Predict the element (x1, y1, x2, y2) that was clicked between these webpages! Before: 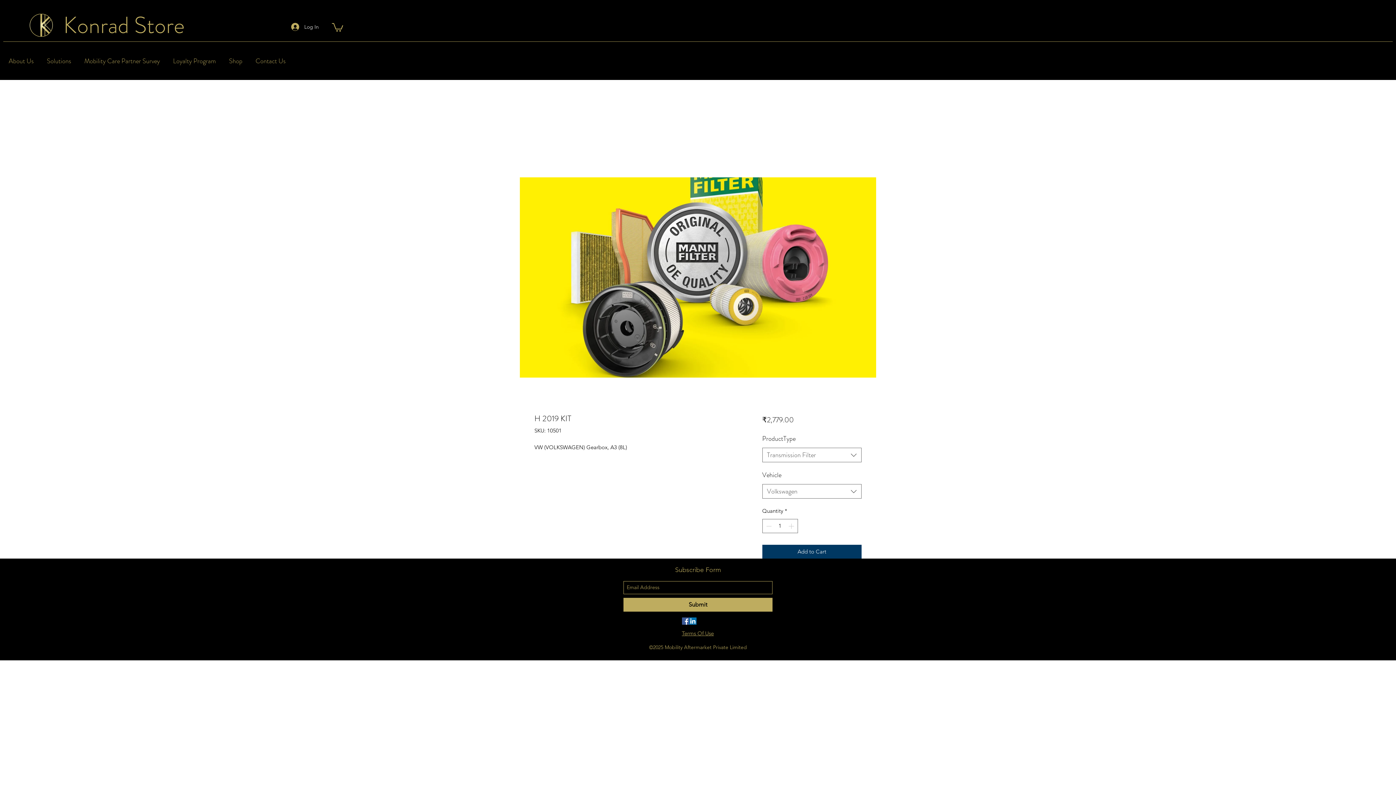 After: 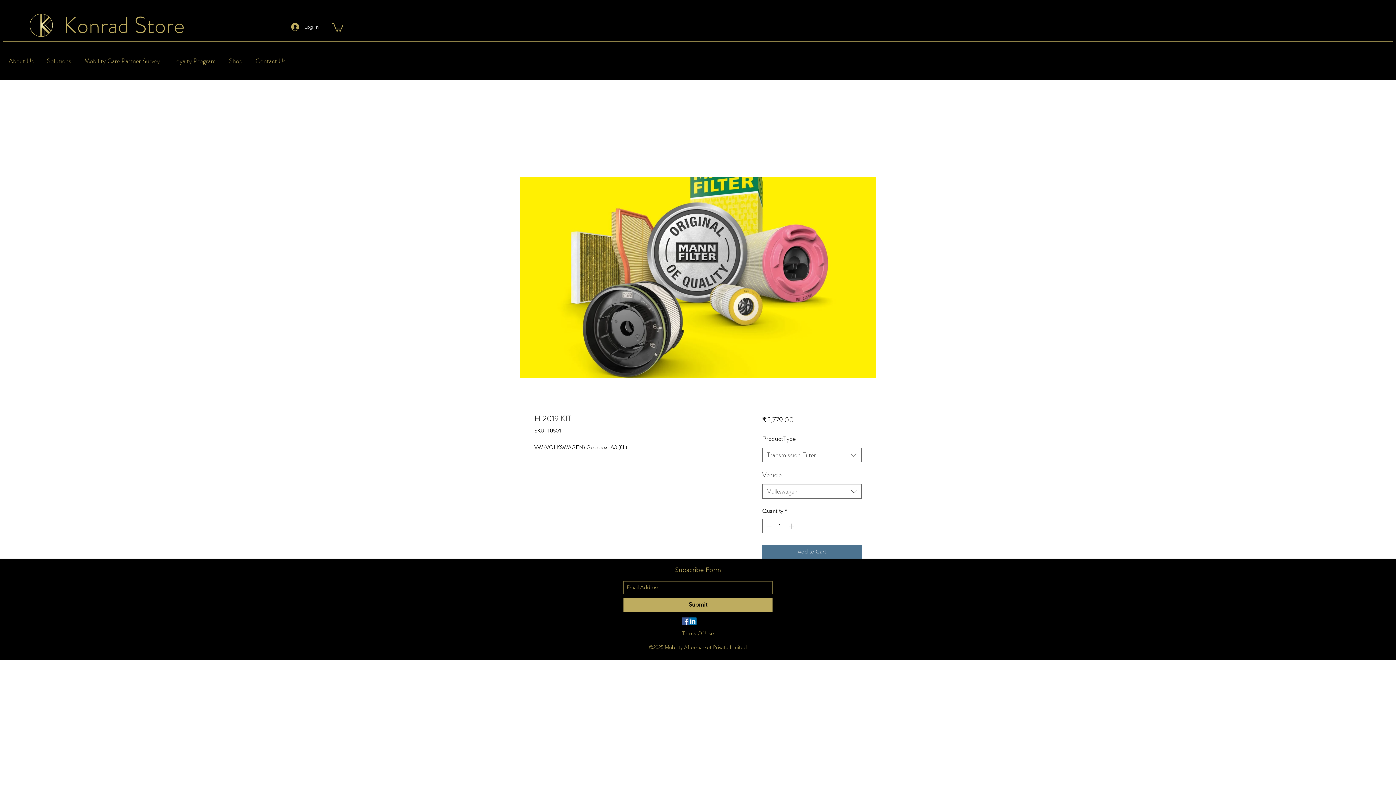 Action: label: Add to Cart bbox: (762, 544, 861, 558)